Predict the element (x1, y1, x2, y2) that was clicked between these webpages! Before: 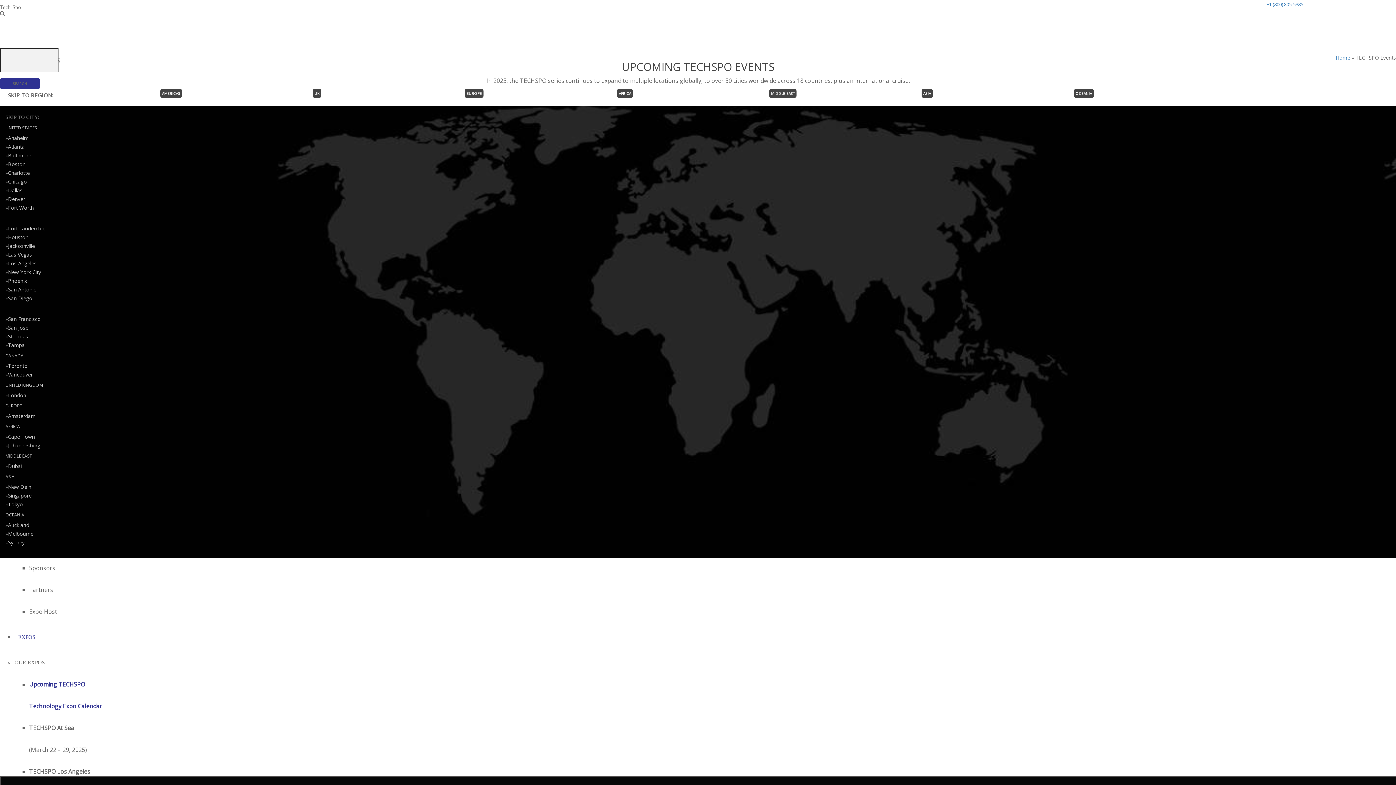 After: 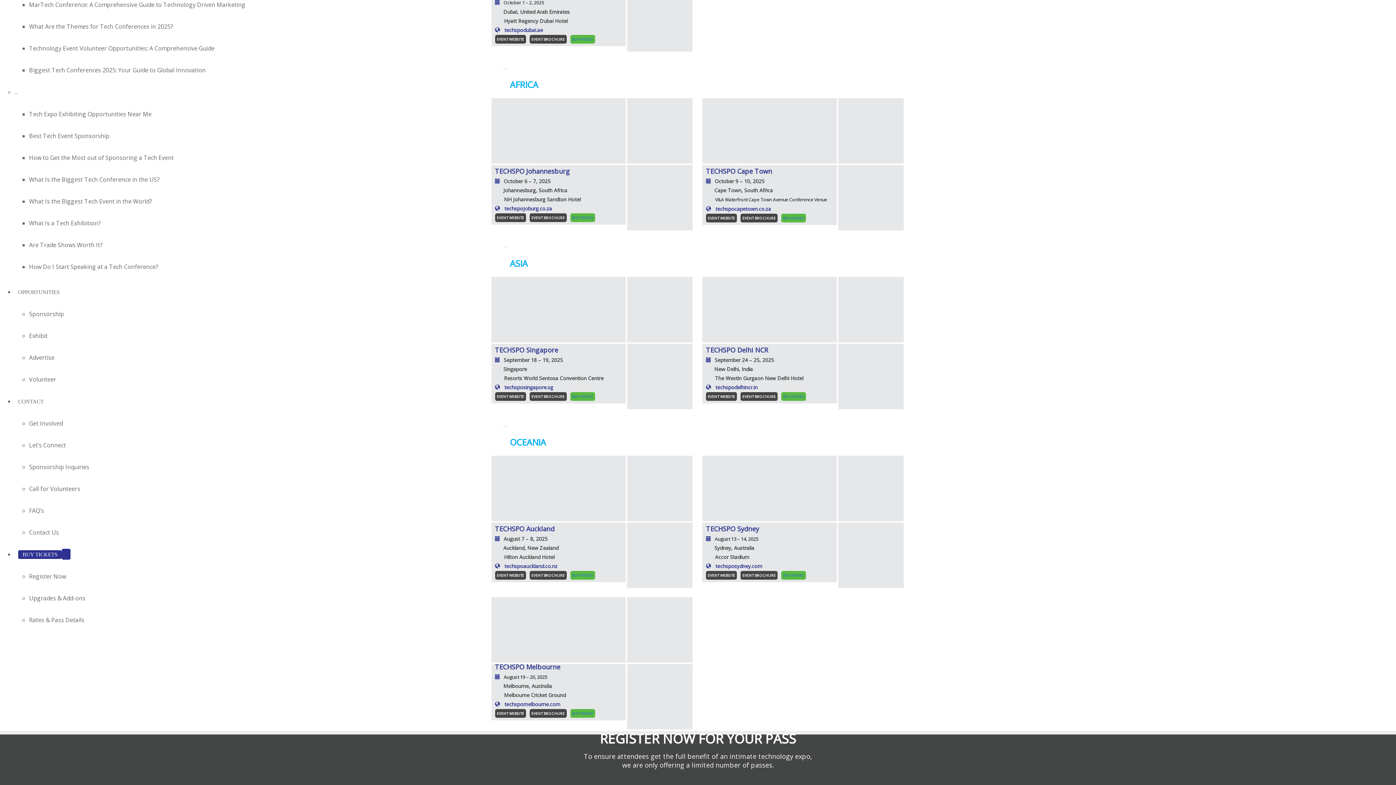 Action: label: AFRICA bbox: (617, 89, 633, 97)